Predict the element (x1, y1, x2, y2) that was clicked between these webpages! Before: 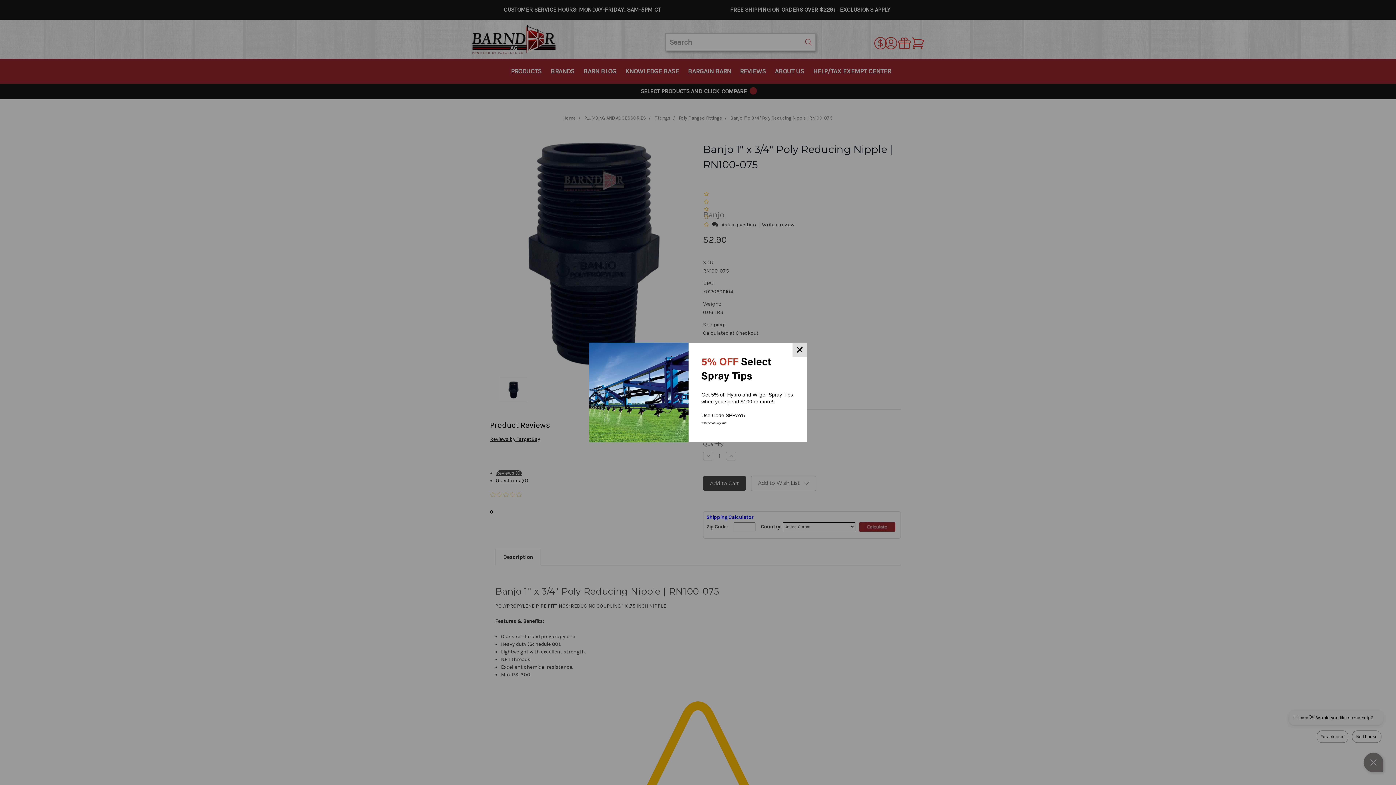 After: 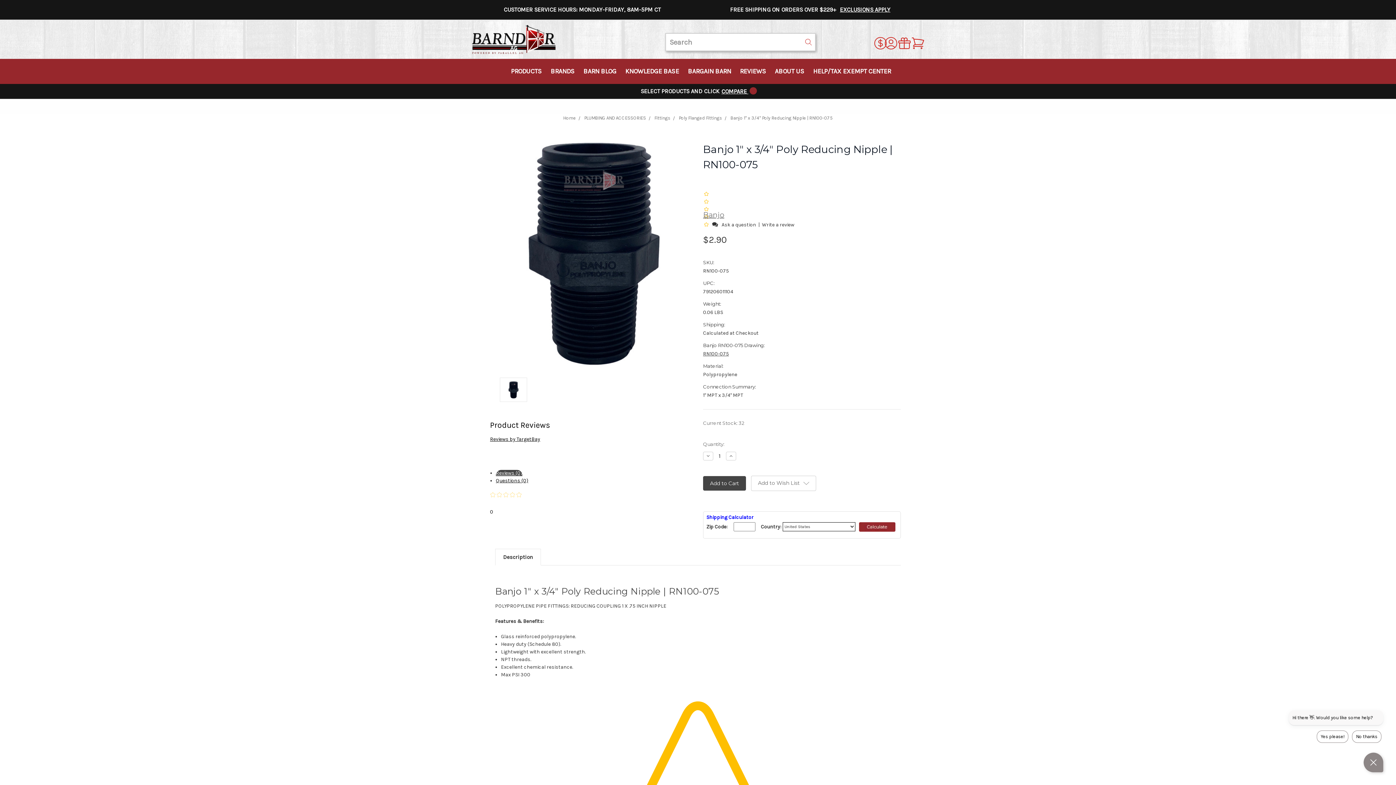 Action: bbox: (792, 342, 807, 357)